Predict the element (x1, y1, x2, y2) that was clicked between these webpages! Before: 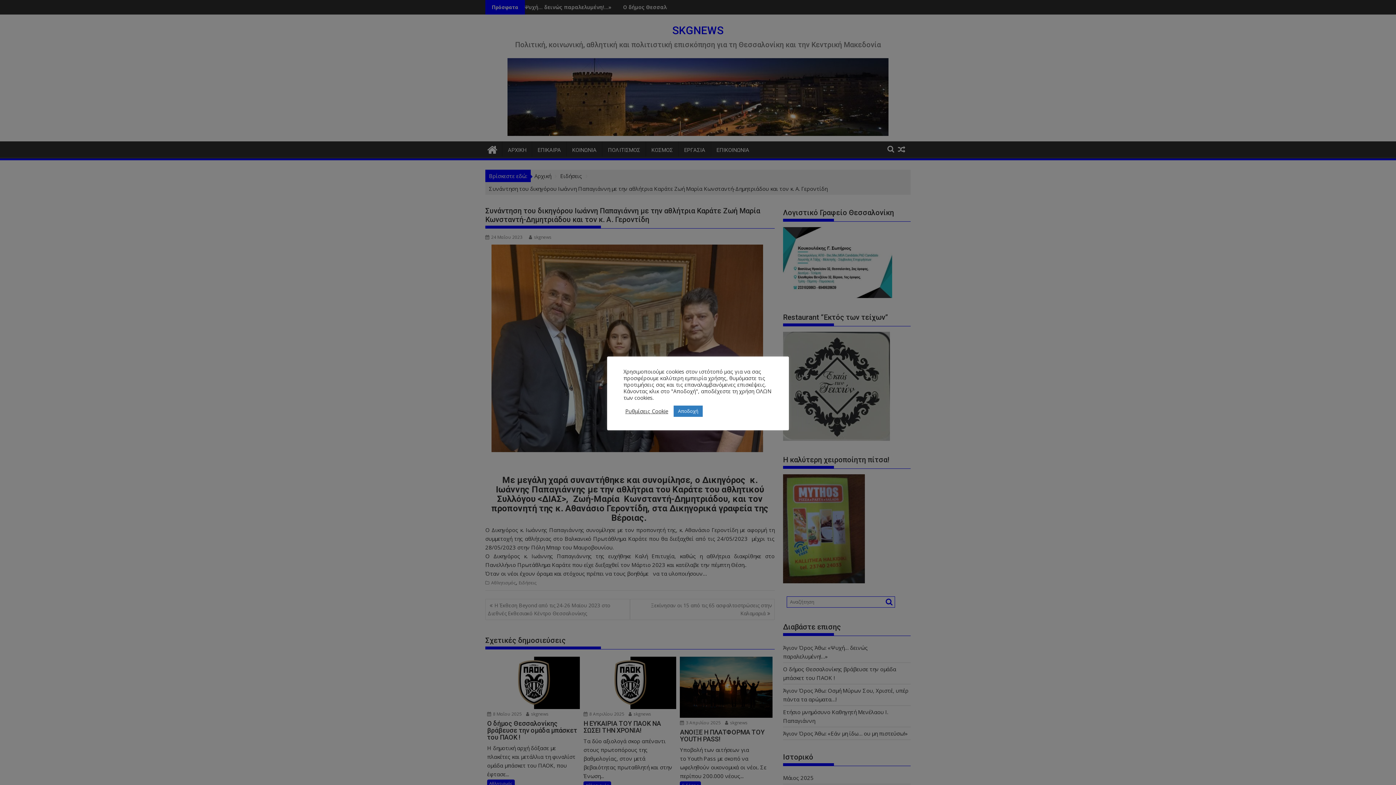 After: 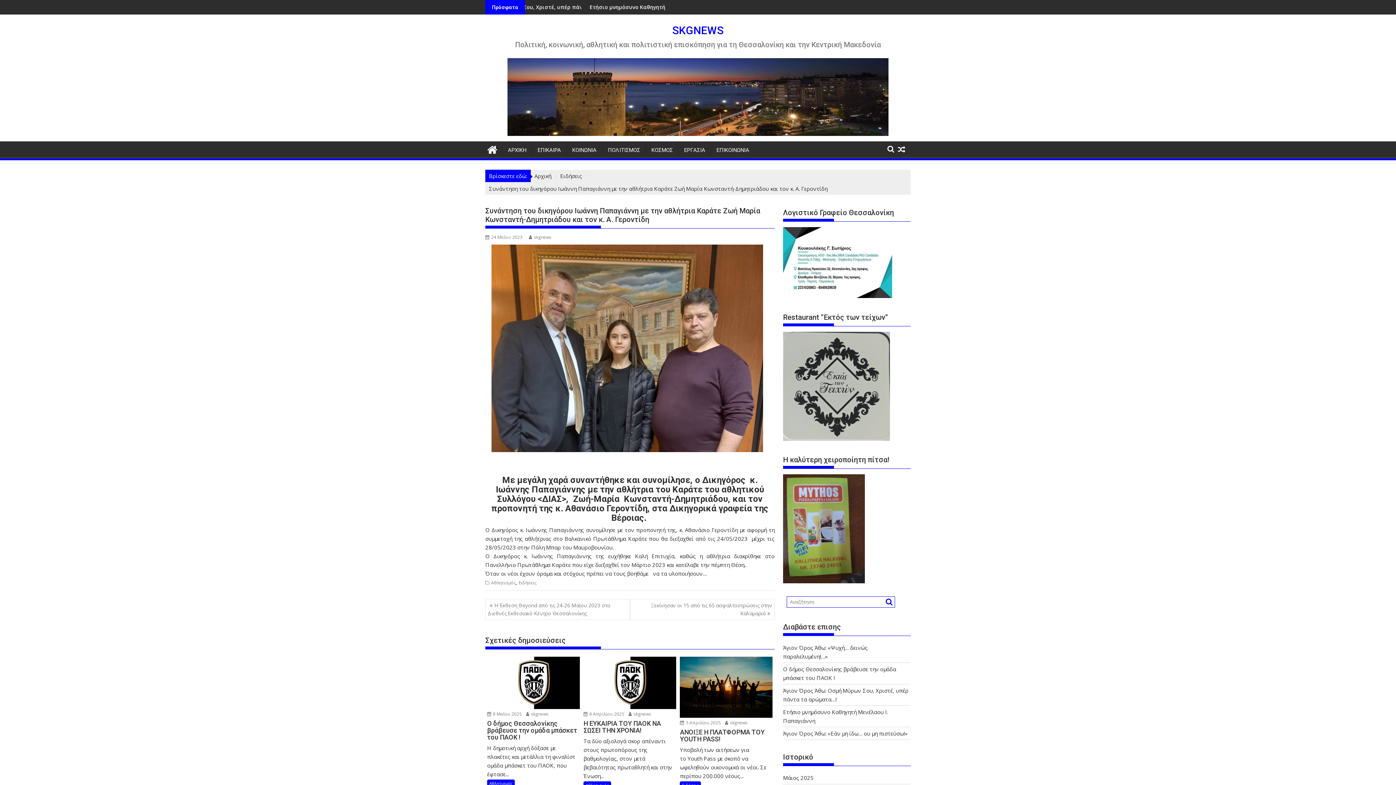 Action: bbox: (673, 405, 702, 416) label: Αποδοχή